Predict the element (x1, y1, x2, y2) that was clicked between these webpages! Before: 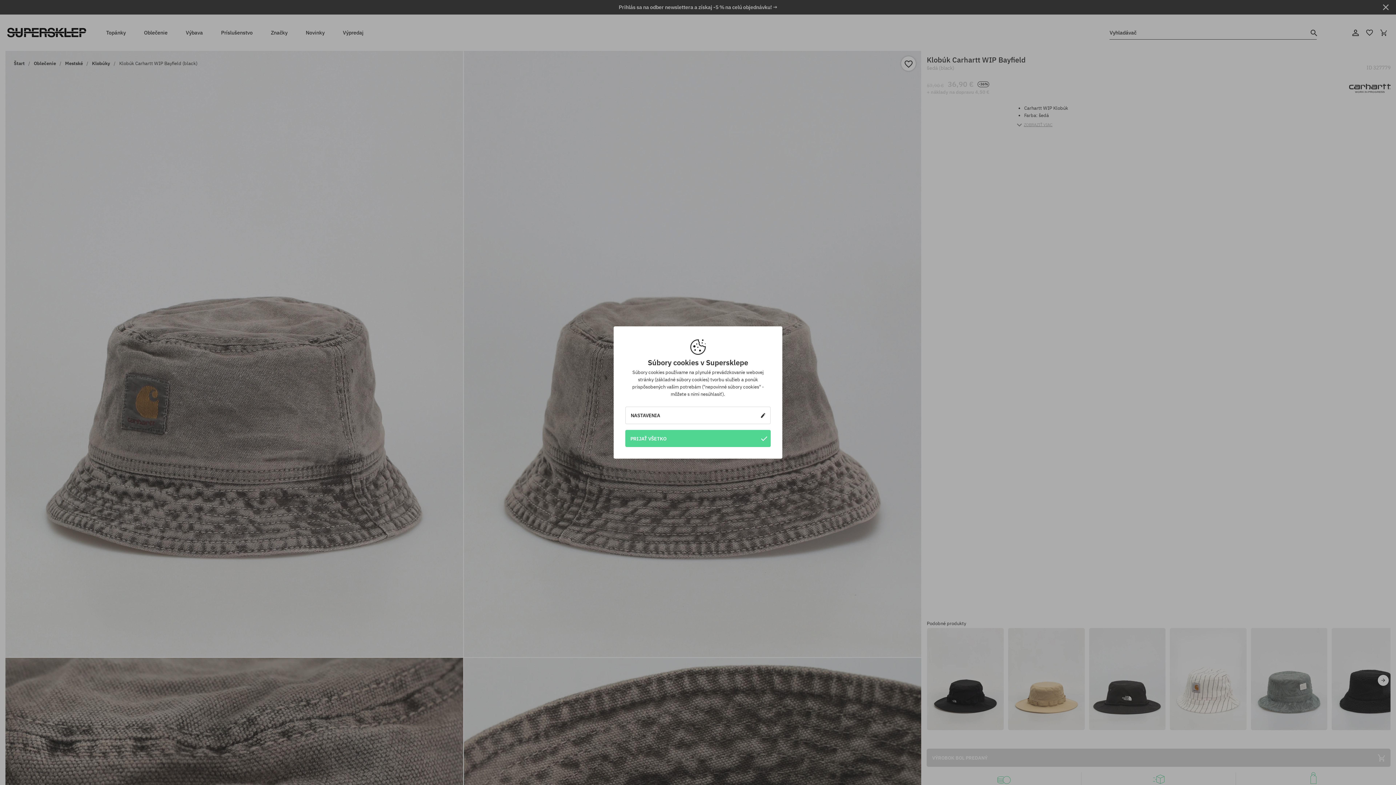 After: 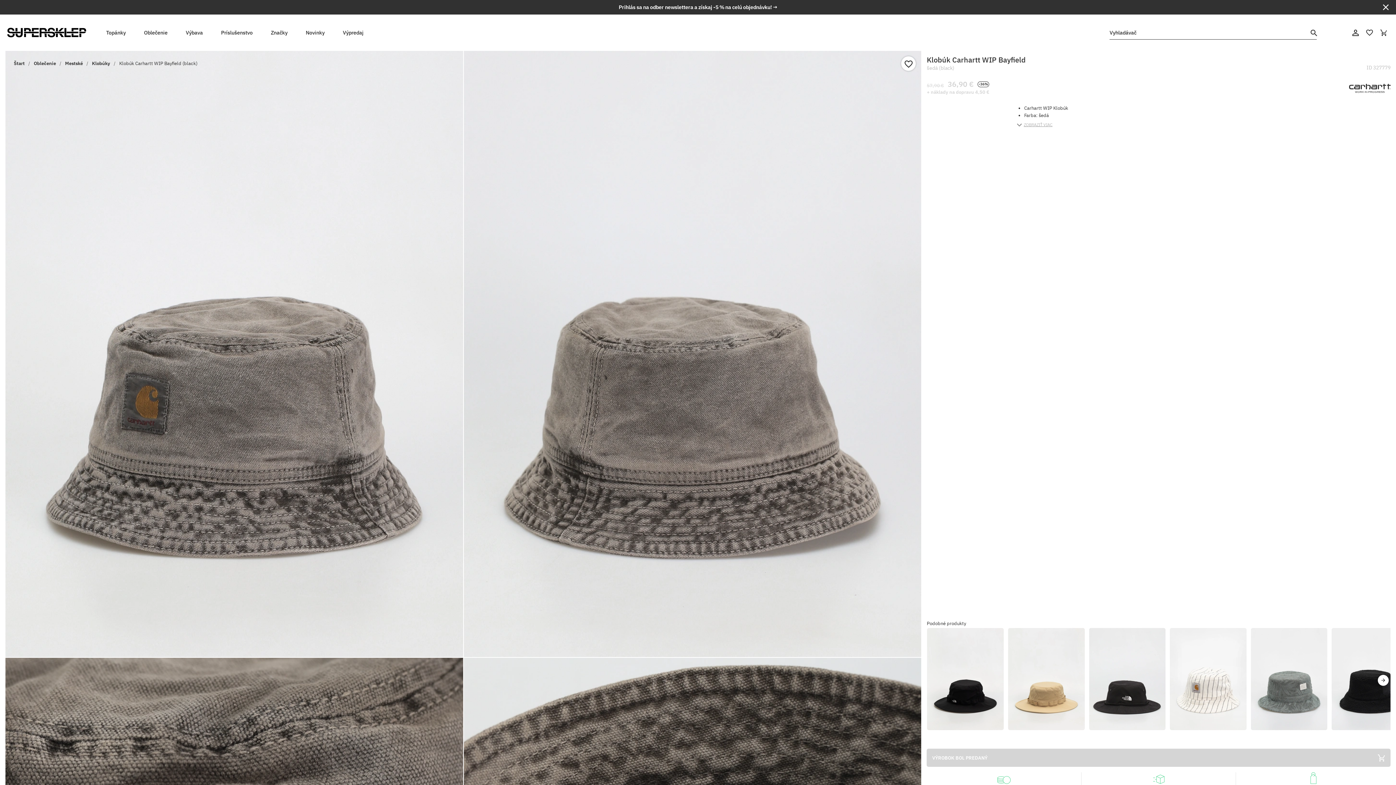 Action: bbox: (625, 430, 770, 447) label: PRIJAŤ VŠETKO